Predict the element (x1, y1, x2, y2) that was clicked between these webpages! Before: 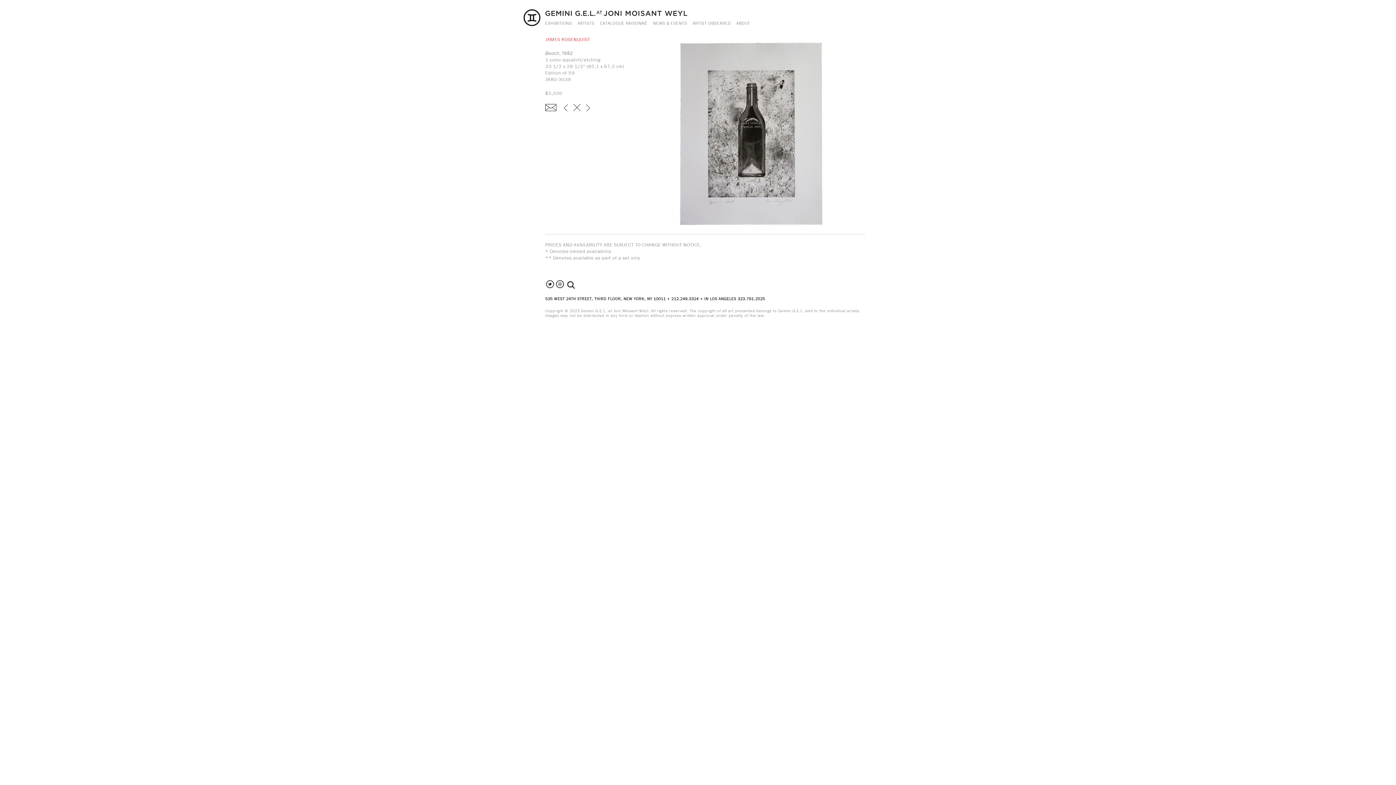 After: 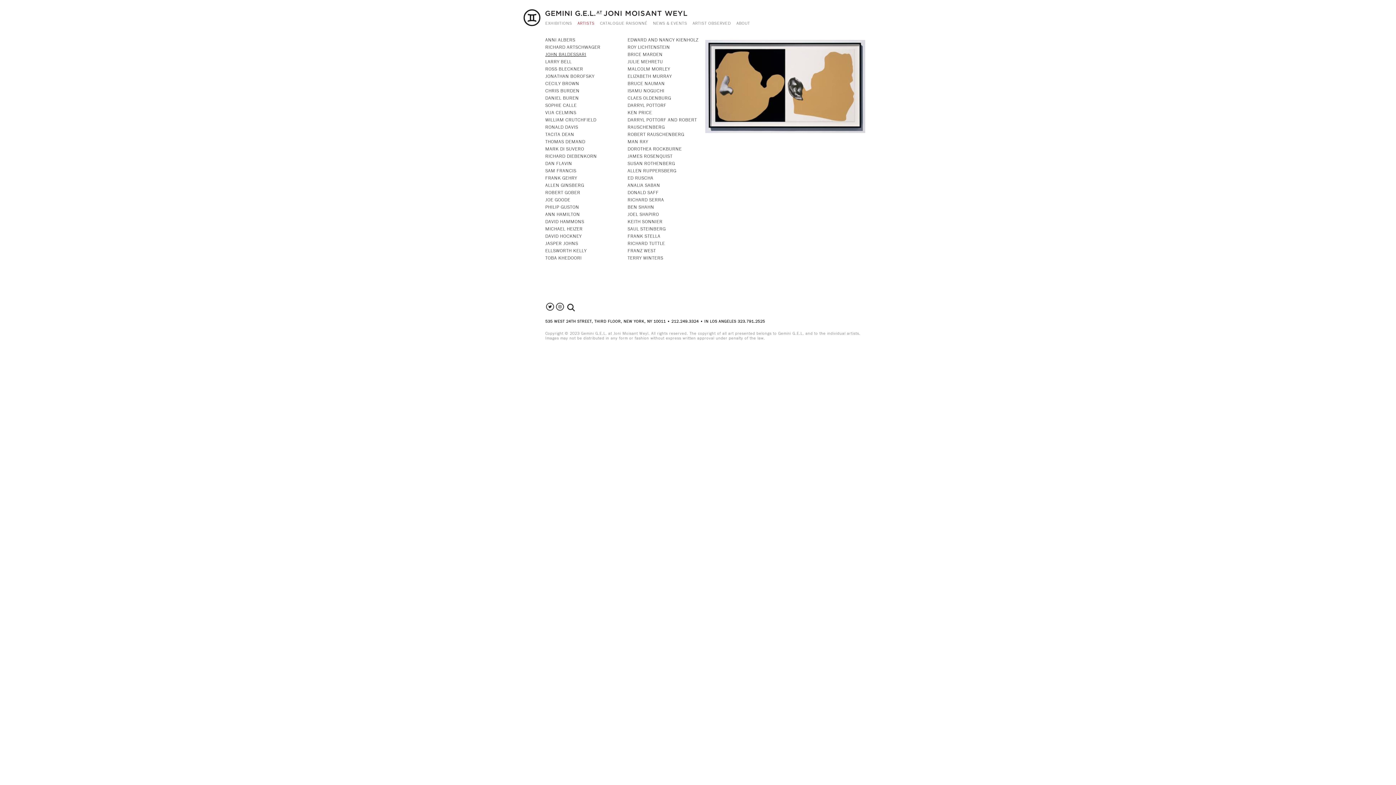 Action: bbox: (577, 20, 594, 28) label: ARTISTS